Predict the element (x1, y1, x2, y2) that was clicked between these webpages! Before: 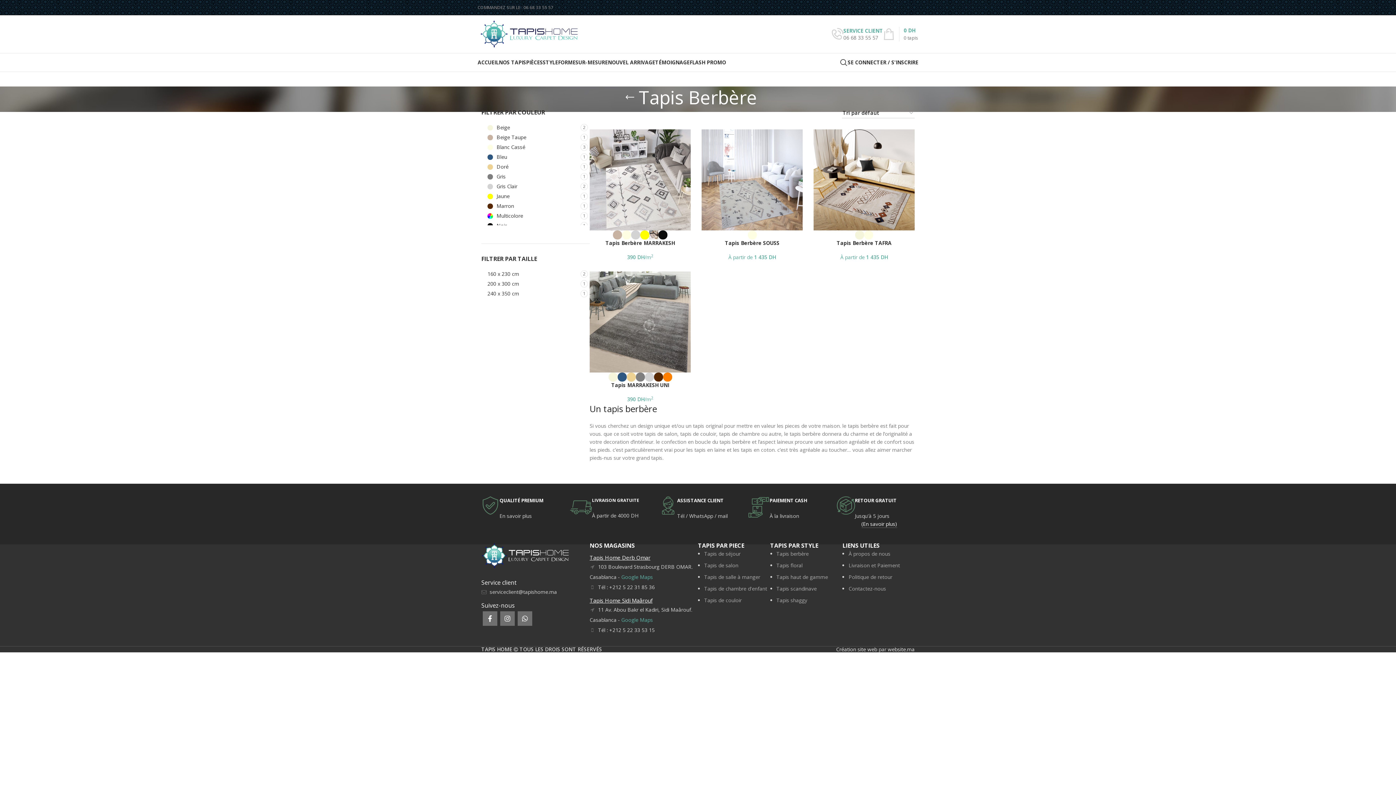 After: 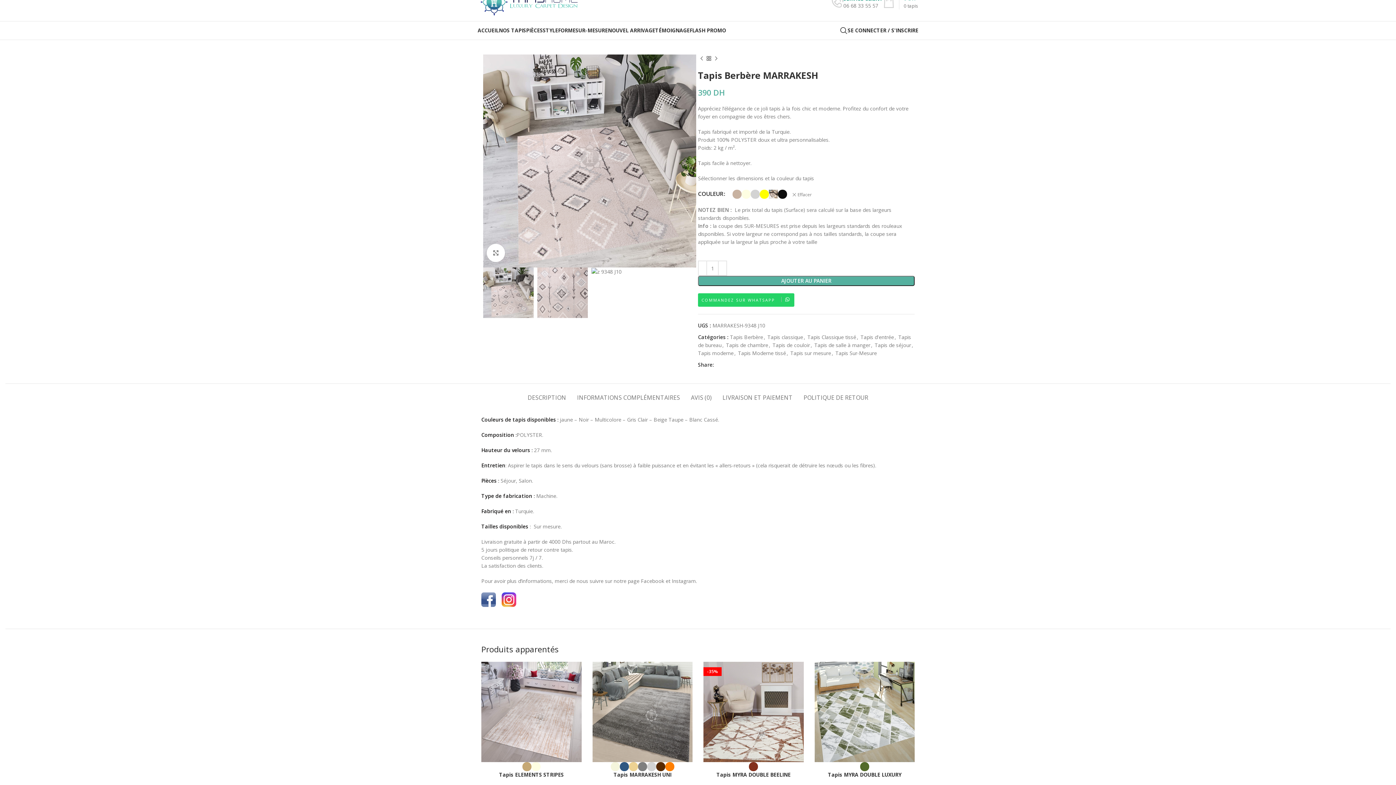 Action: bbox: (605, 239, 675, 246) label: Tapis Berbère MARRAKESH